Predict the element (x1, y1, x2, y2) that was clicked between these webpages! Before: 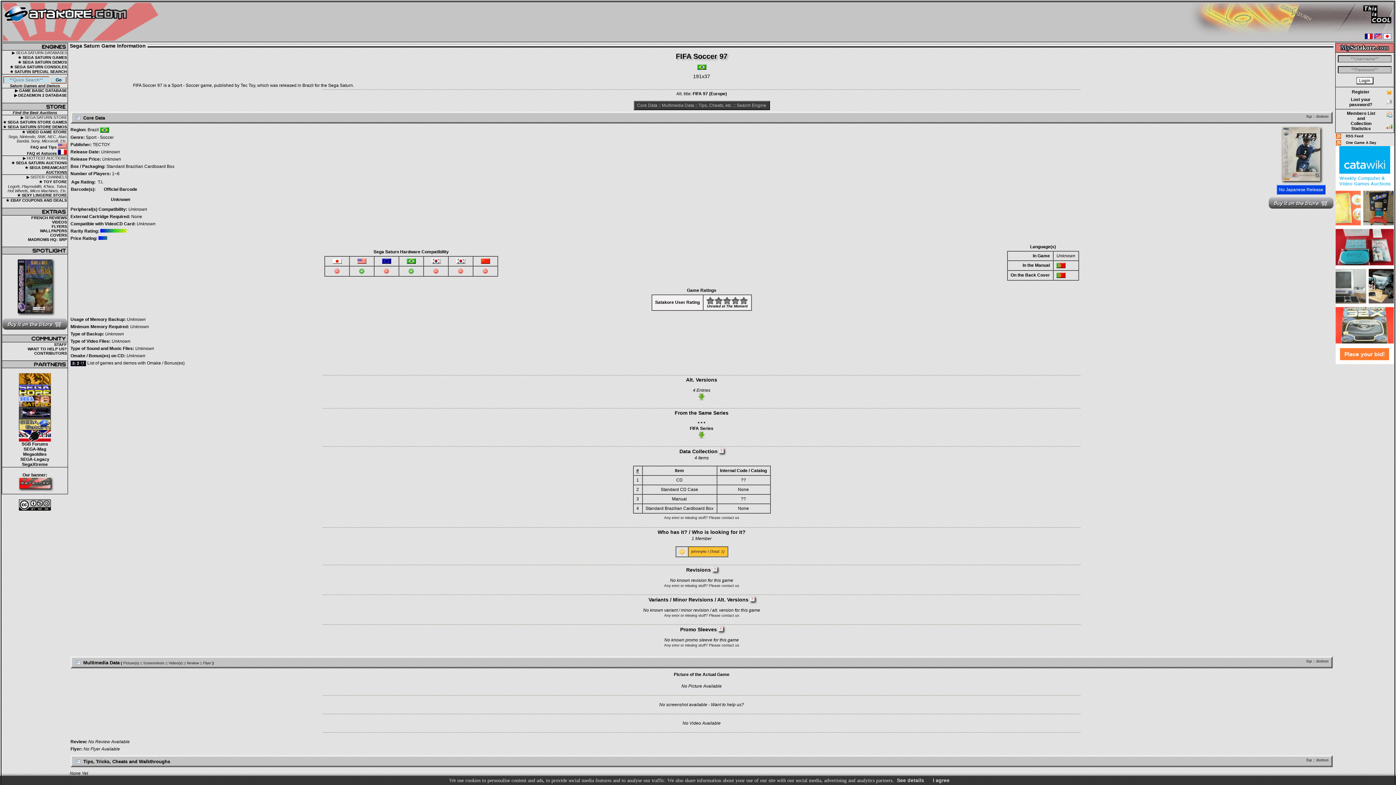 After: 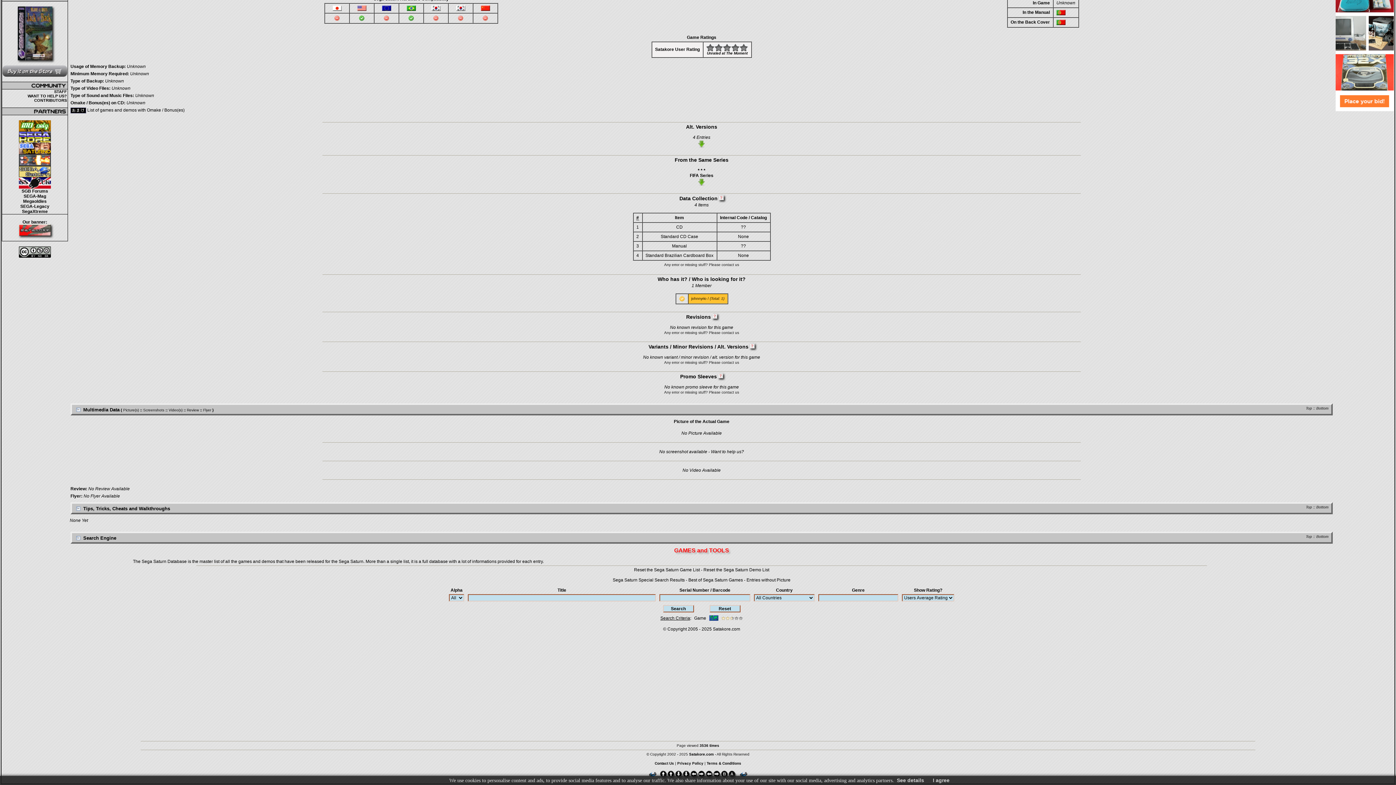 Action: bbox: (1316, 659, 1328, 663) label: Bottom